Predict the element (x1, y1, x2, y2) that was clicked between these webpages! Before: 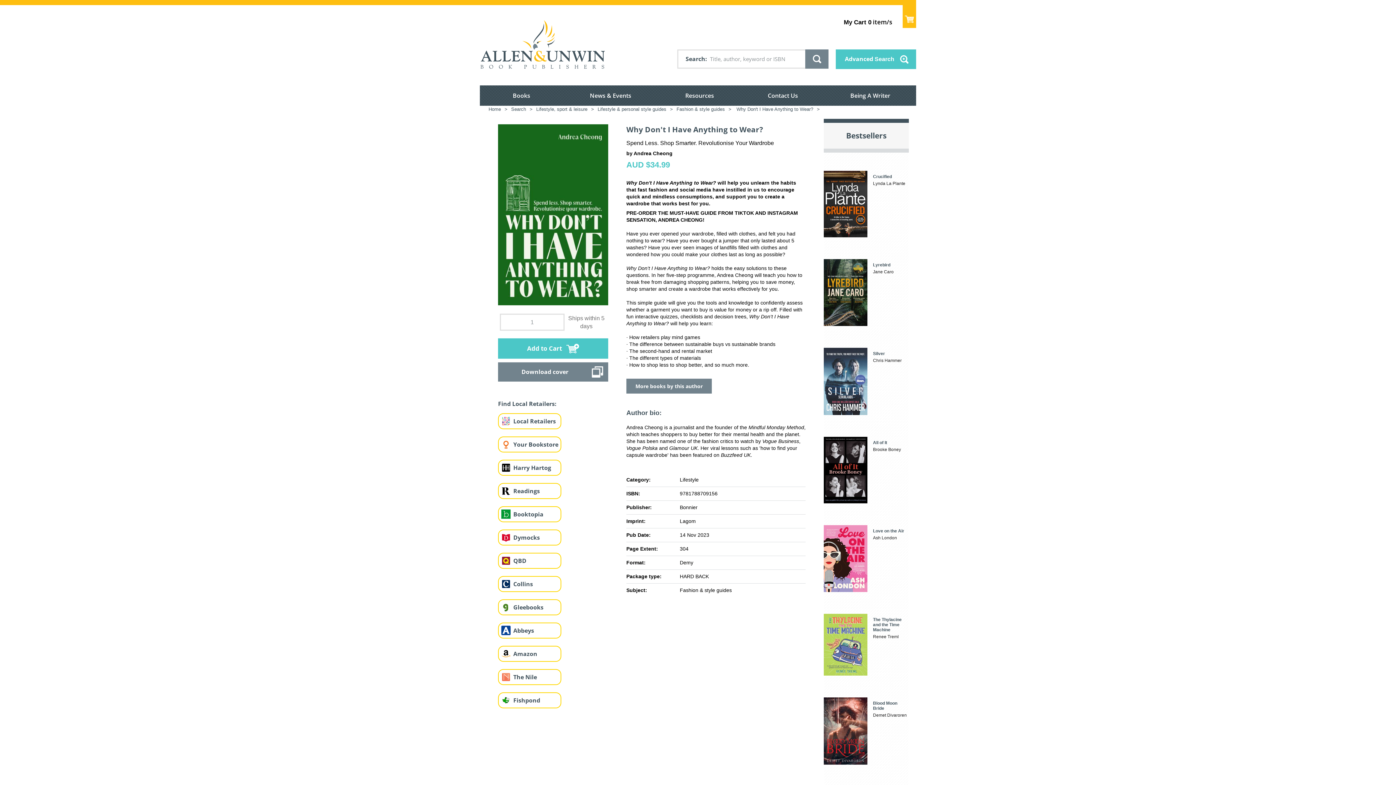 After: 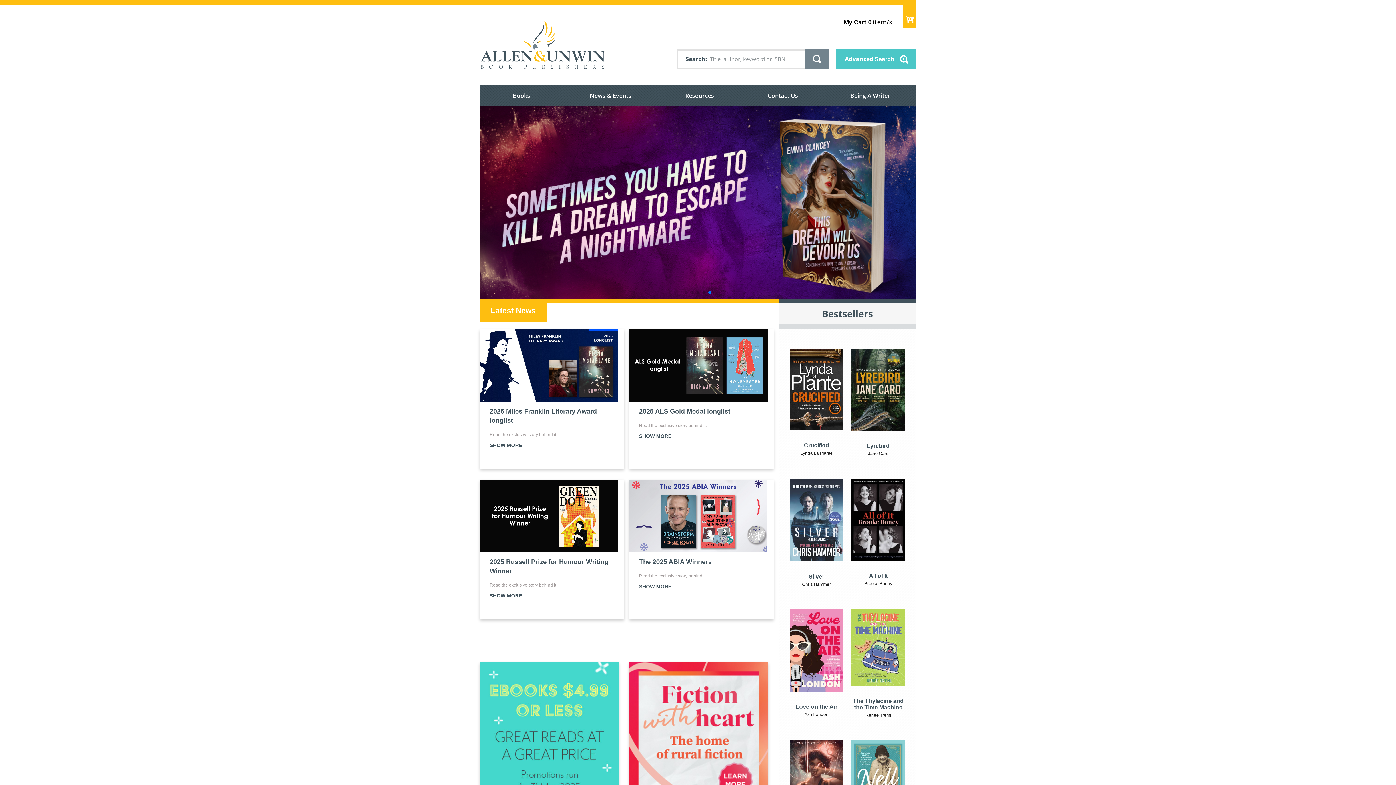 Action: bbox: (480, 19, 605, 70)